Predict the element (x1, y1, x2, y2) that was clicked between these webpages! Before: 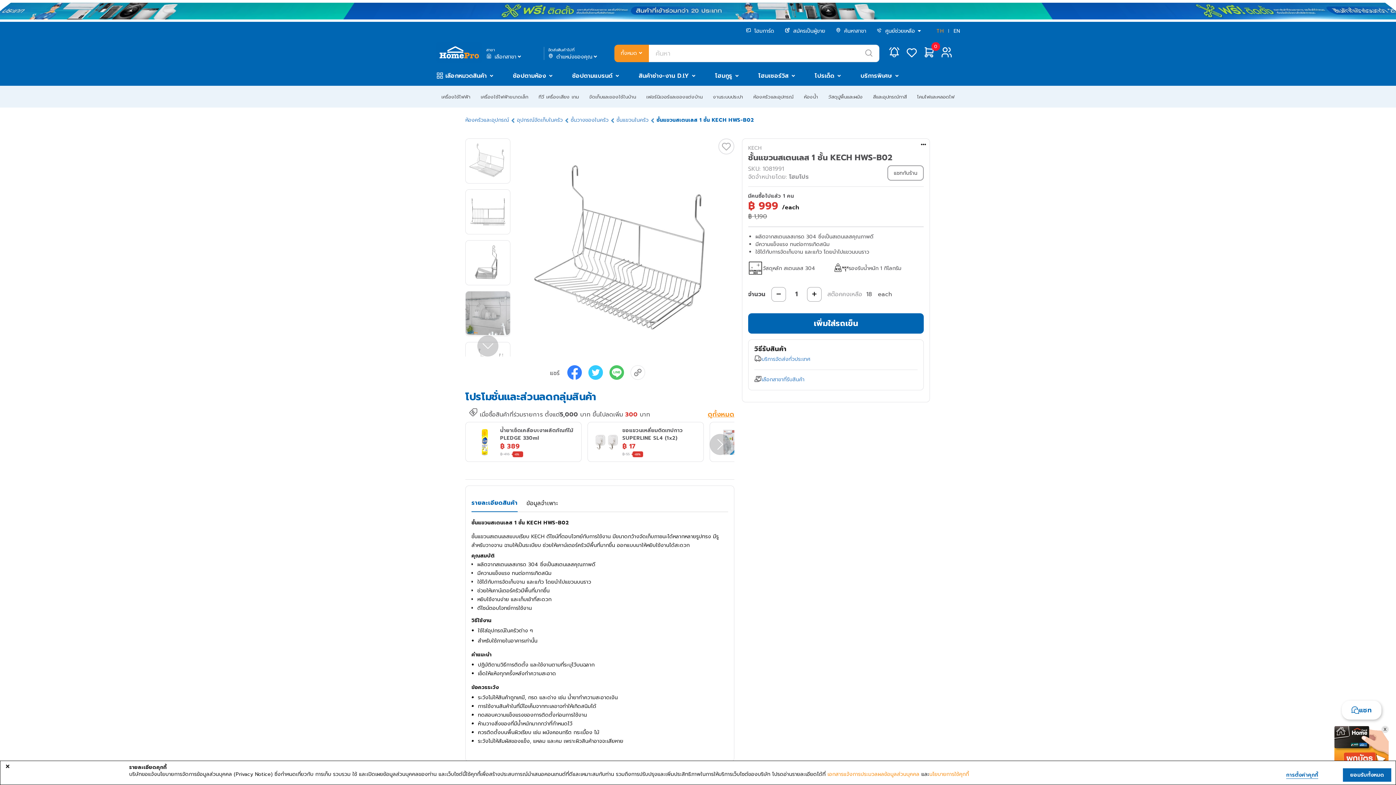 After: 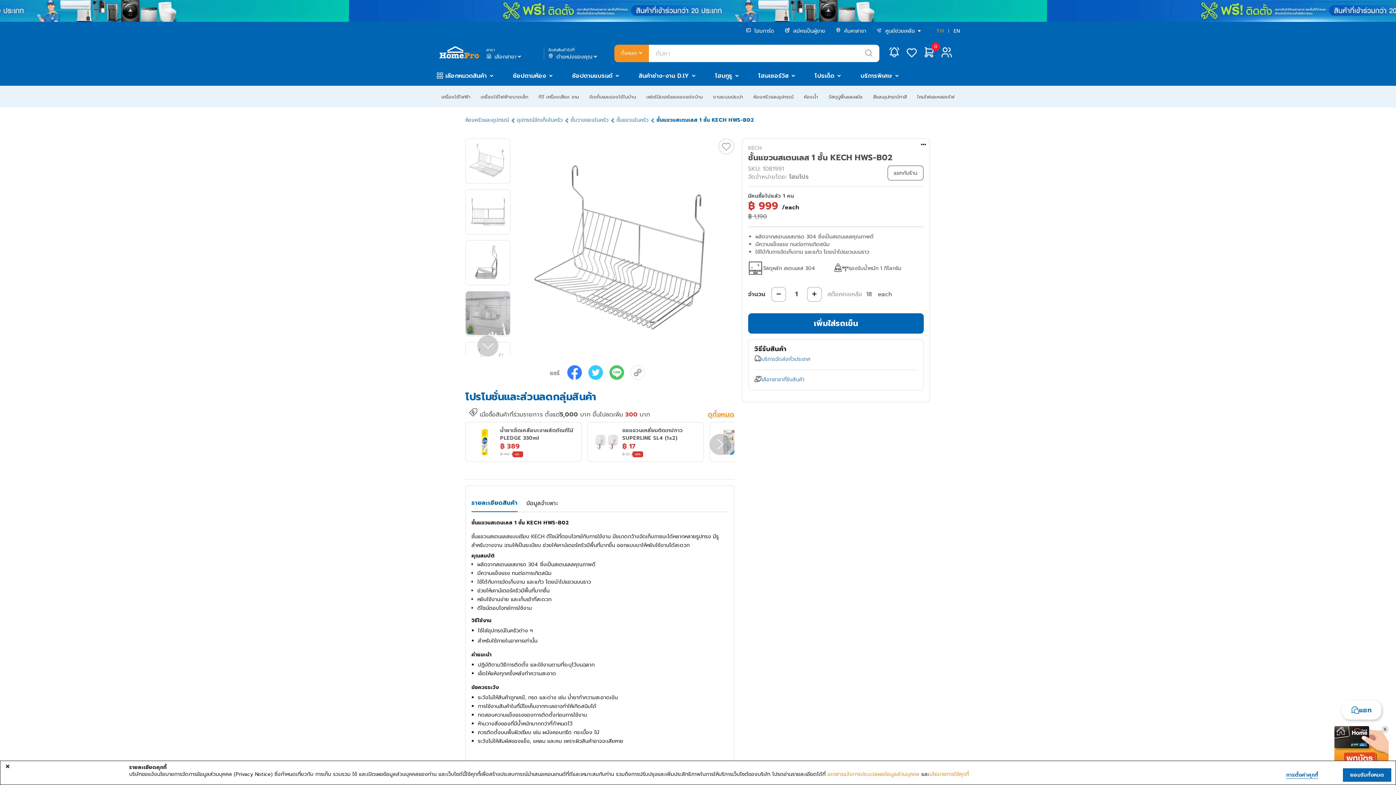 Action: label: รายละเอียดสินค้า bbox: (471, 494, 517, 512)